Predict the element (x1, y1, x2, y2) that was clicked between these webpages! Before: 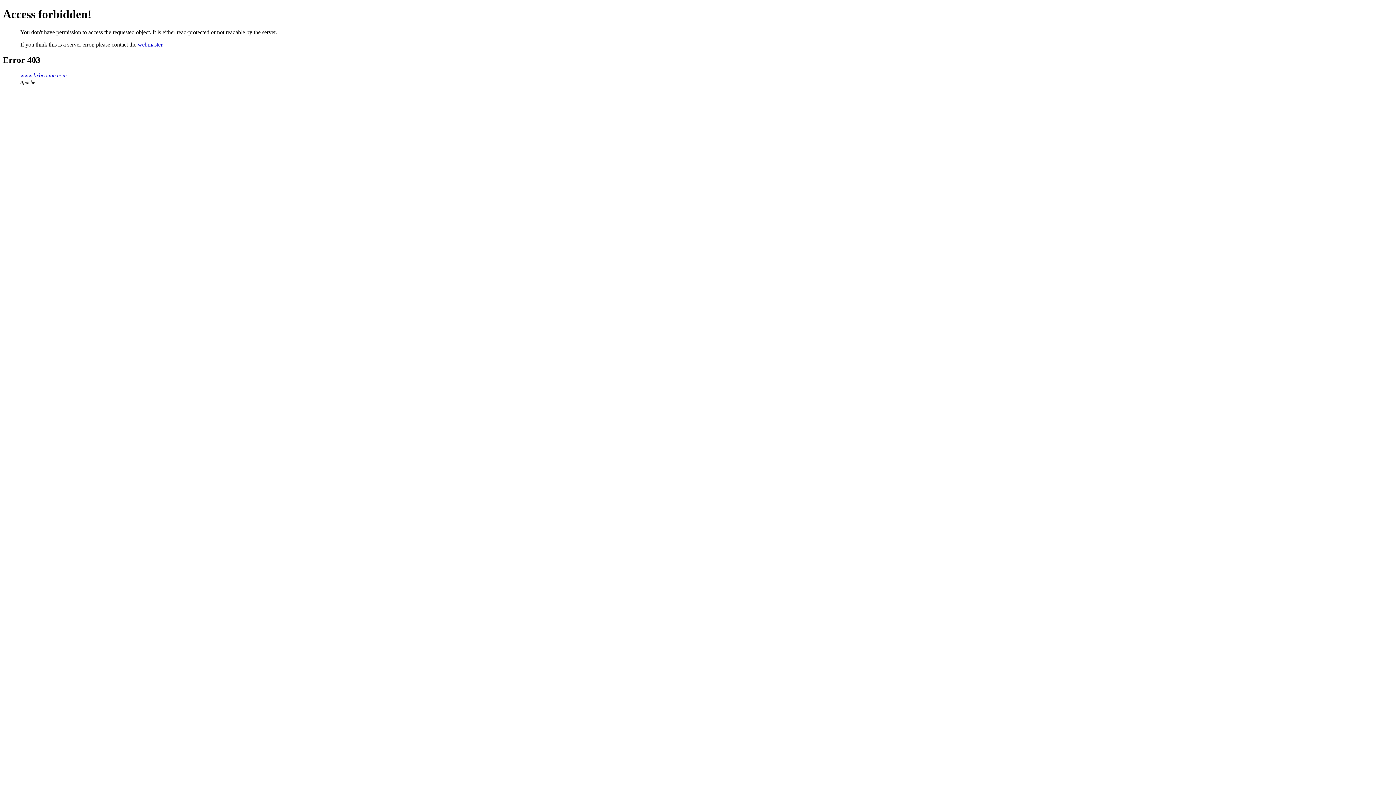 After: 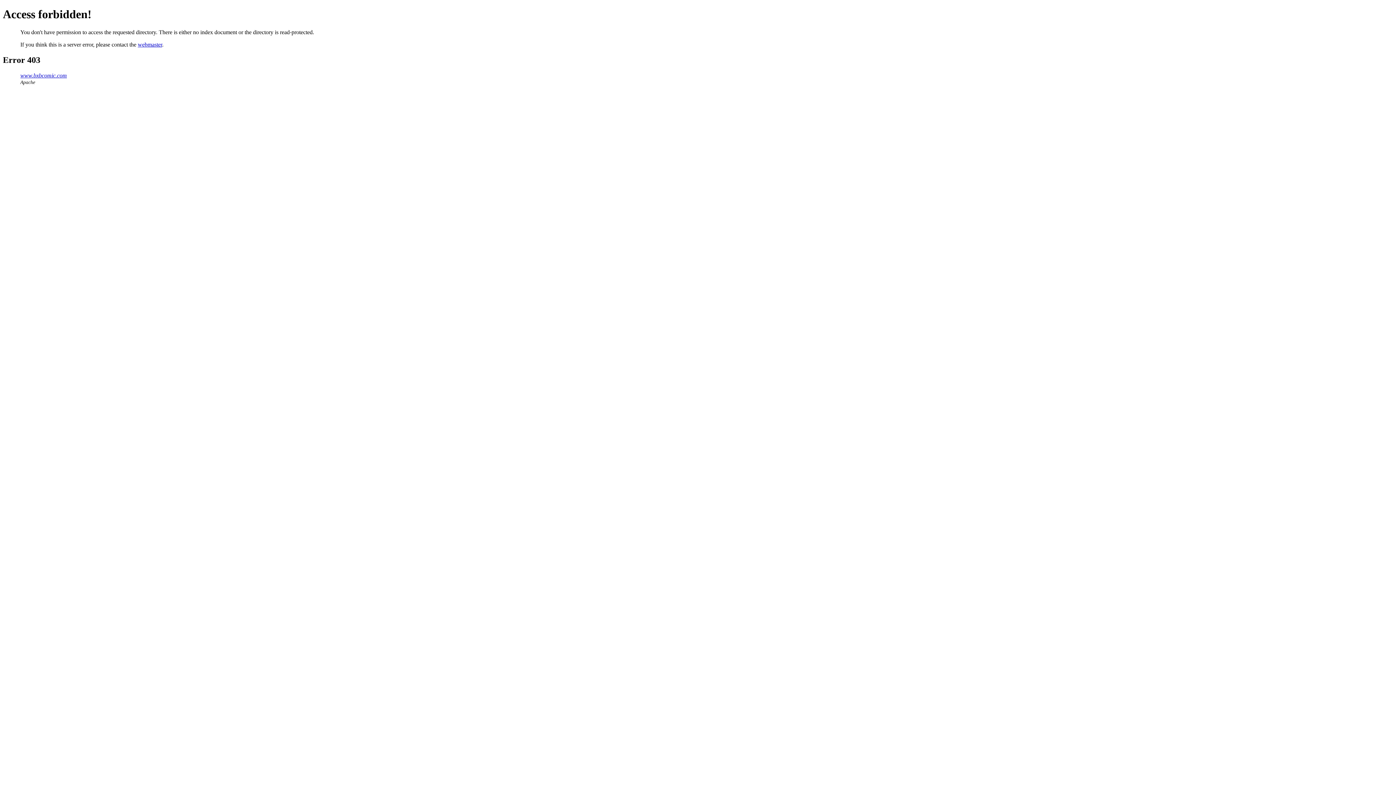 Action: label: www.bxbcomic.com bbox: (20, 72, 66, 78)